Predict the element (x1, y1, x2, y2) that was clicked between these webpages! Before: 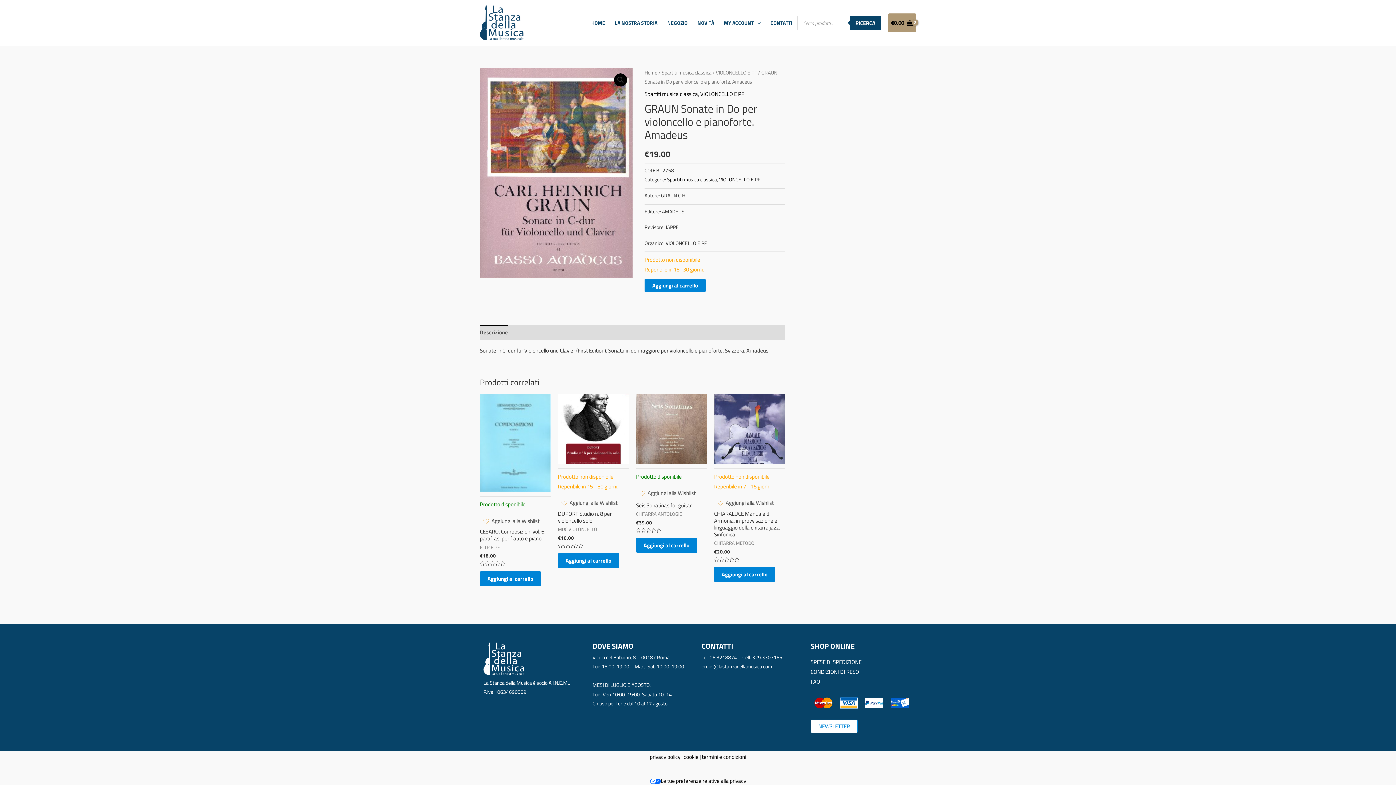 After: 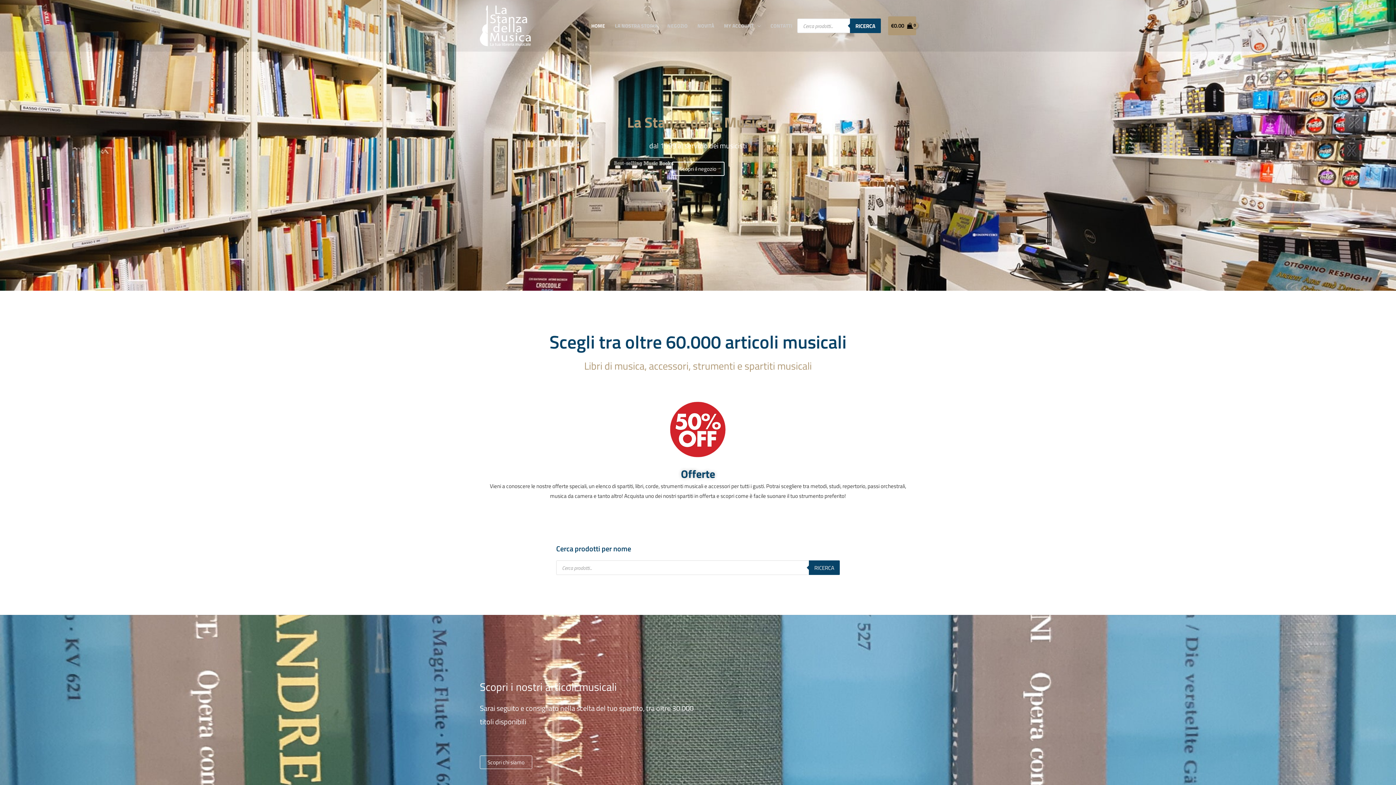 Action: bbox: (480, 18, 523, 26)